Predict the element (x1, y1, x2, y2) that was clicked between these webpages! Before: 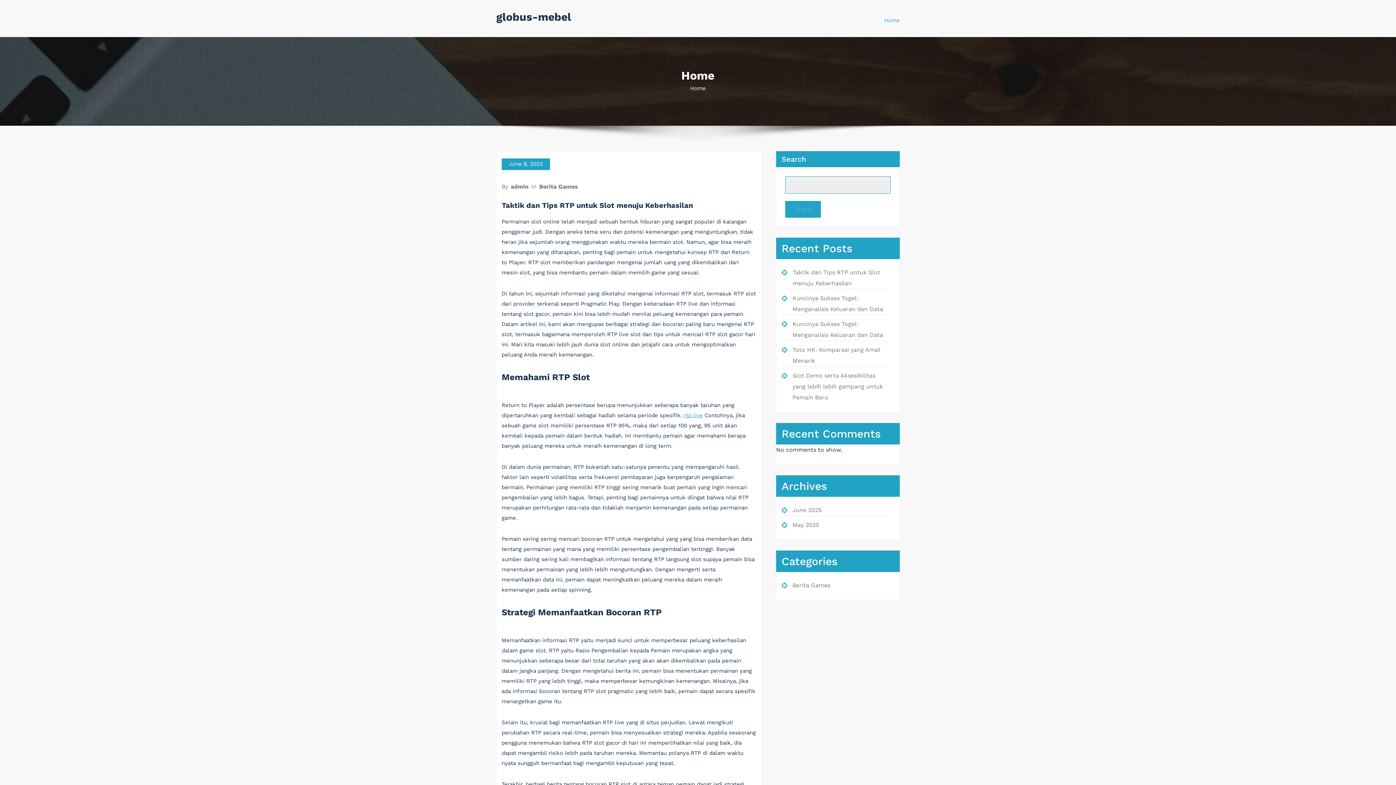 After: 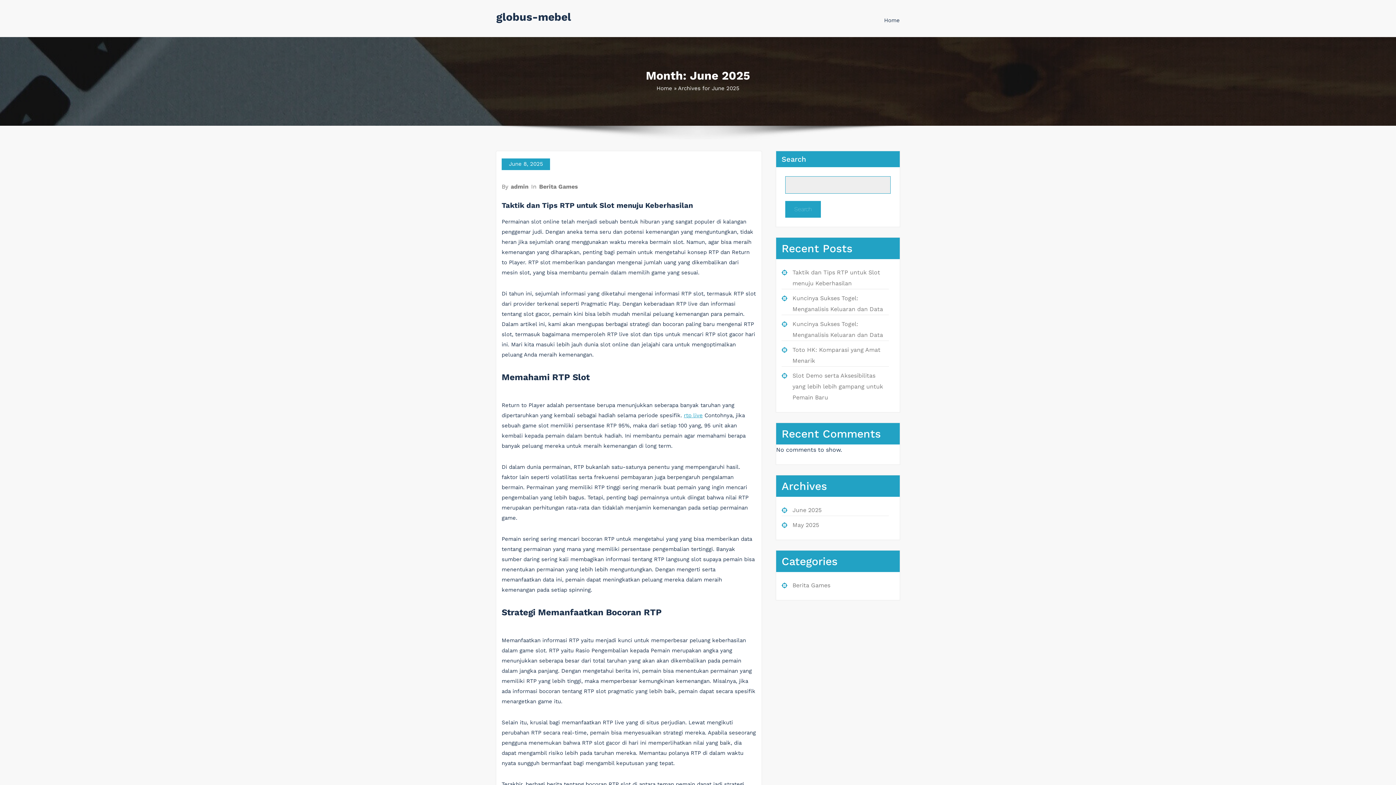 Action: label: June 2025 bbox: (792, 506, 821, 513)